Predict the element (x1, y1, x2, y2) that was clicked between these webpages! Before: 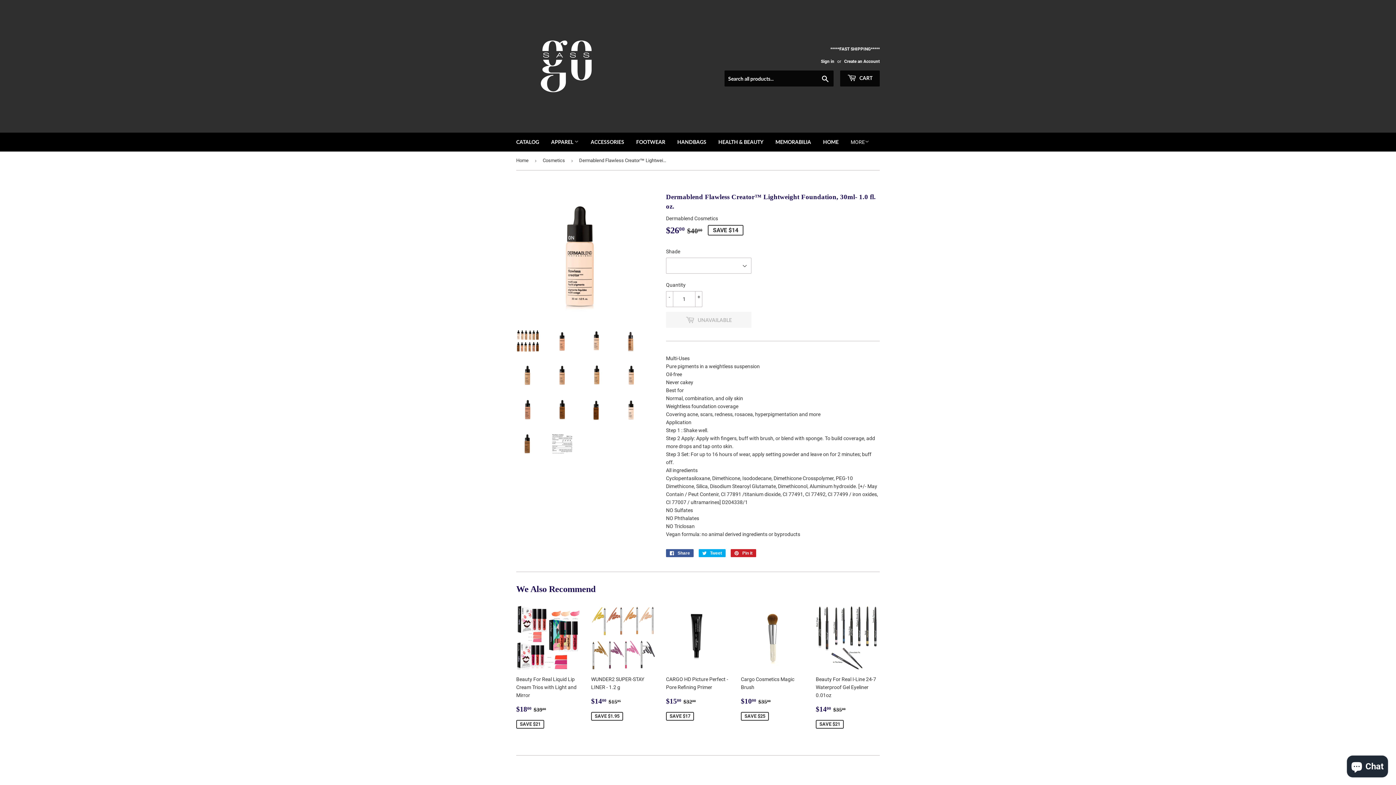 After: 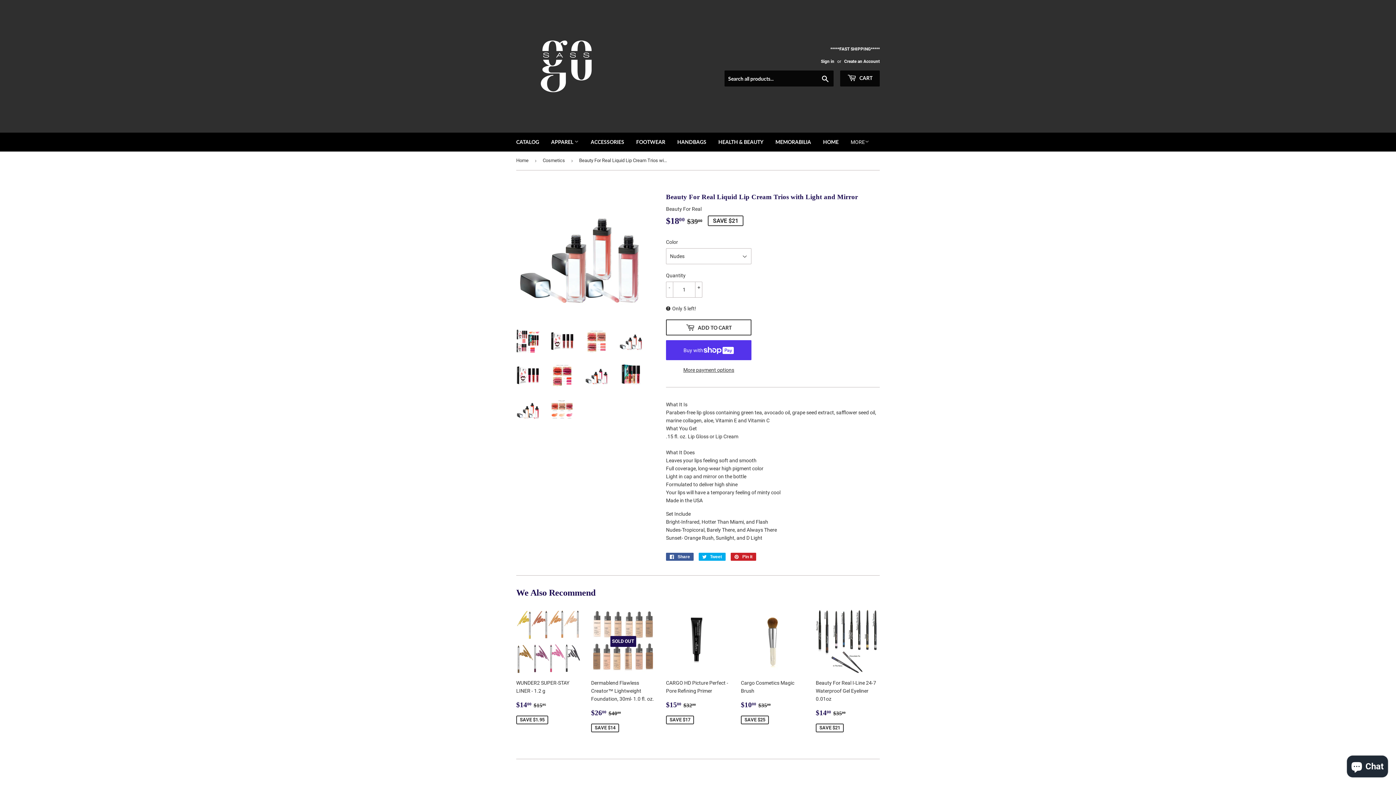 Action: label: Beauty For Real Liquid Lip Cream Trios with Light and Mirror

Sale price
$1800 
$18.00
Regular price
$3900
$39.00
SAVE $21 bbox: (516, 606, 580, 733)